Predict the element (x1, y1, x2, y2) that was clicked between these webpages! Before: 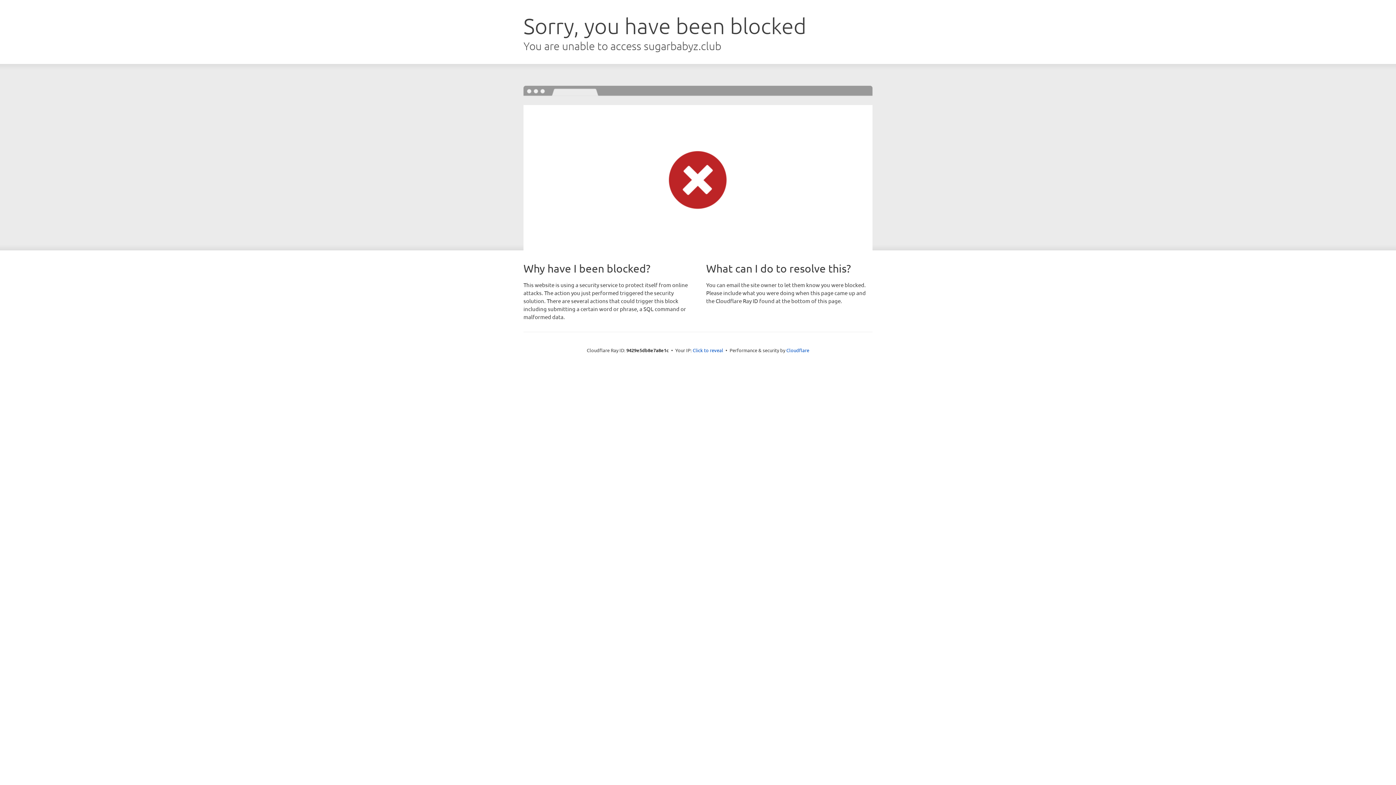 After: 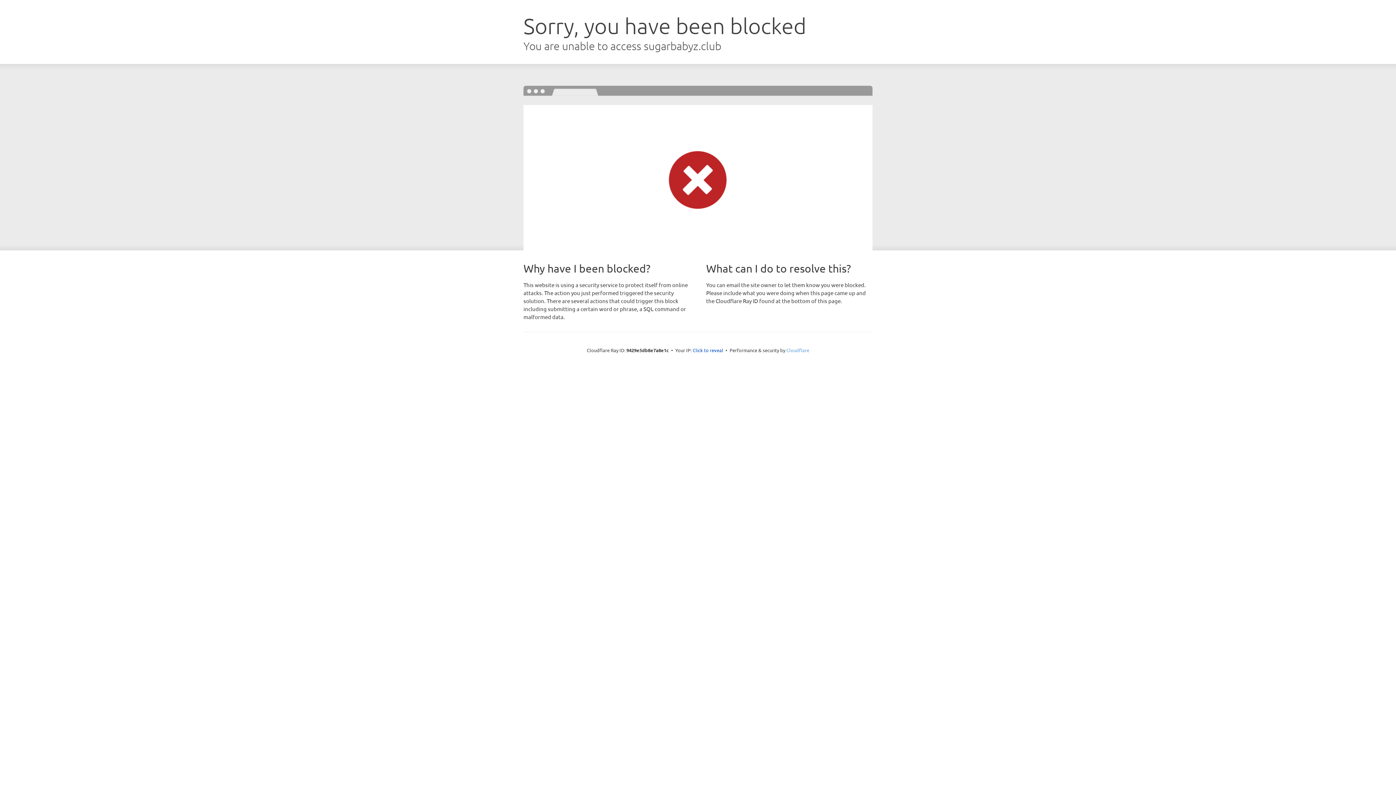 Action: label: Cloudflare bbox: (786, 347, 809, 353)